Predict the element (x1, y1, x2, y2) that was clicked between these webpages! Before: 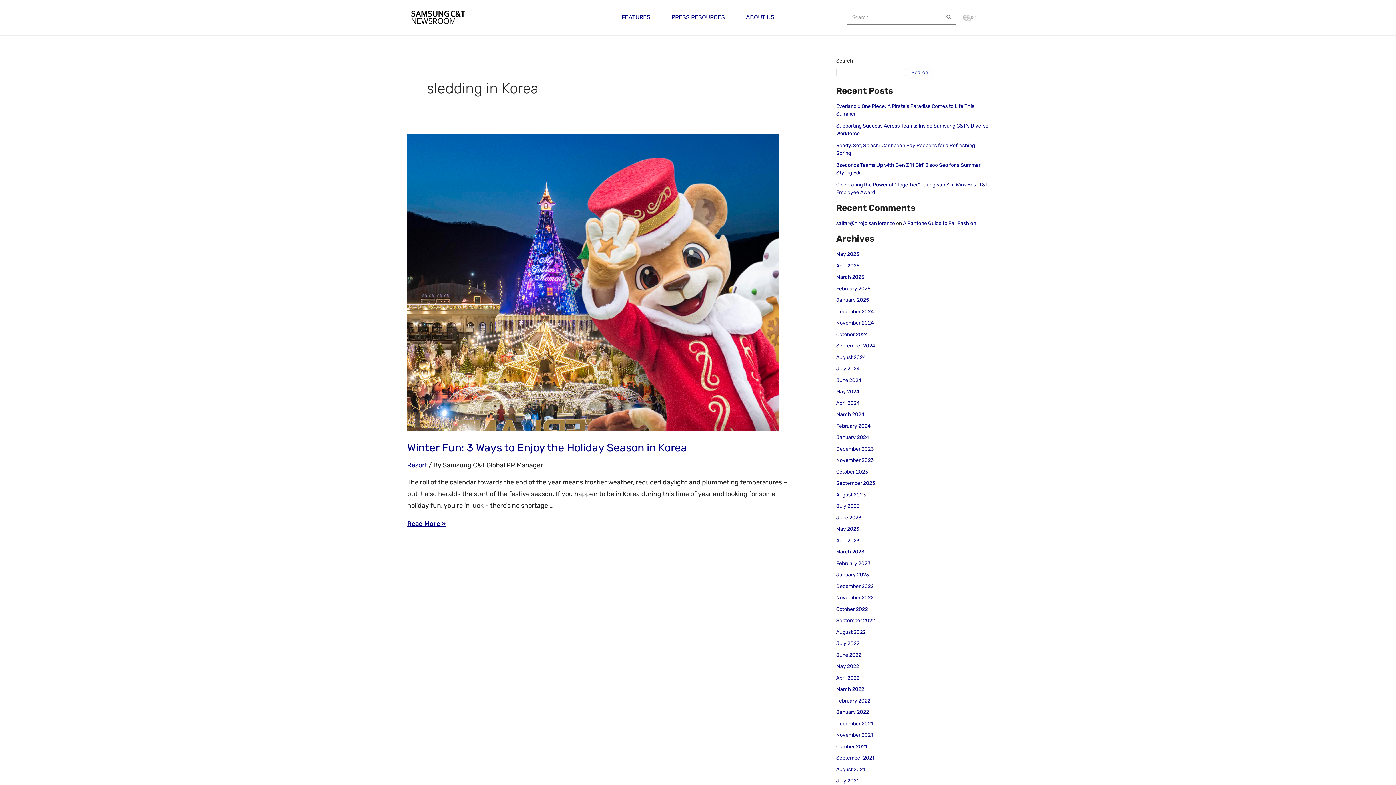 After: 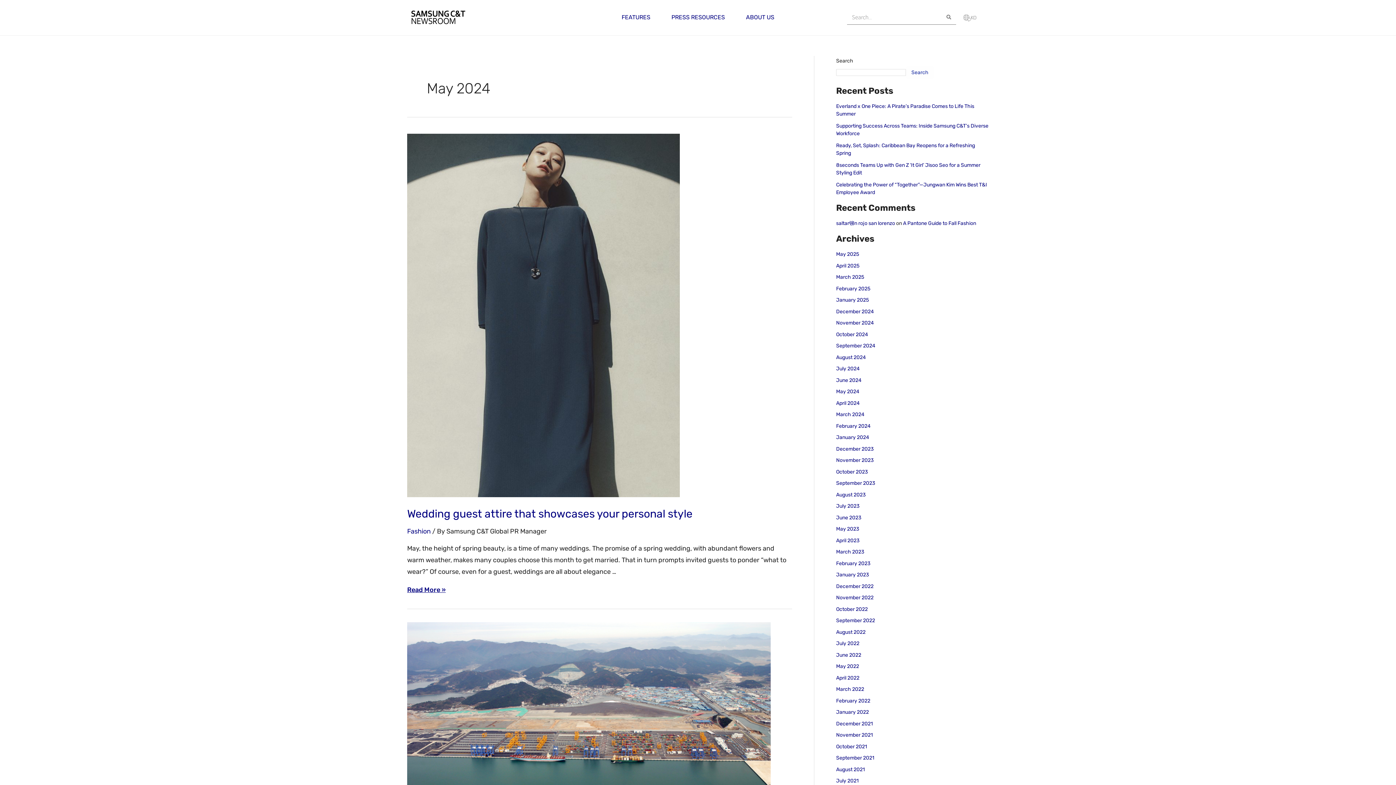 Action: bbox: (836, 388, 859, 394) label: May 2024